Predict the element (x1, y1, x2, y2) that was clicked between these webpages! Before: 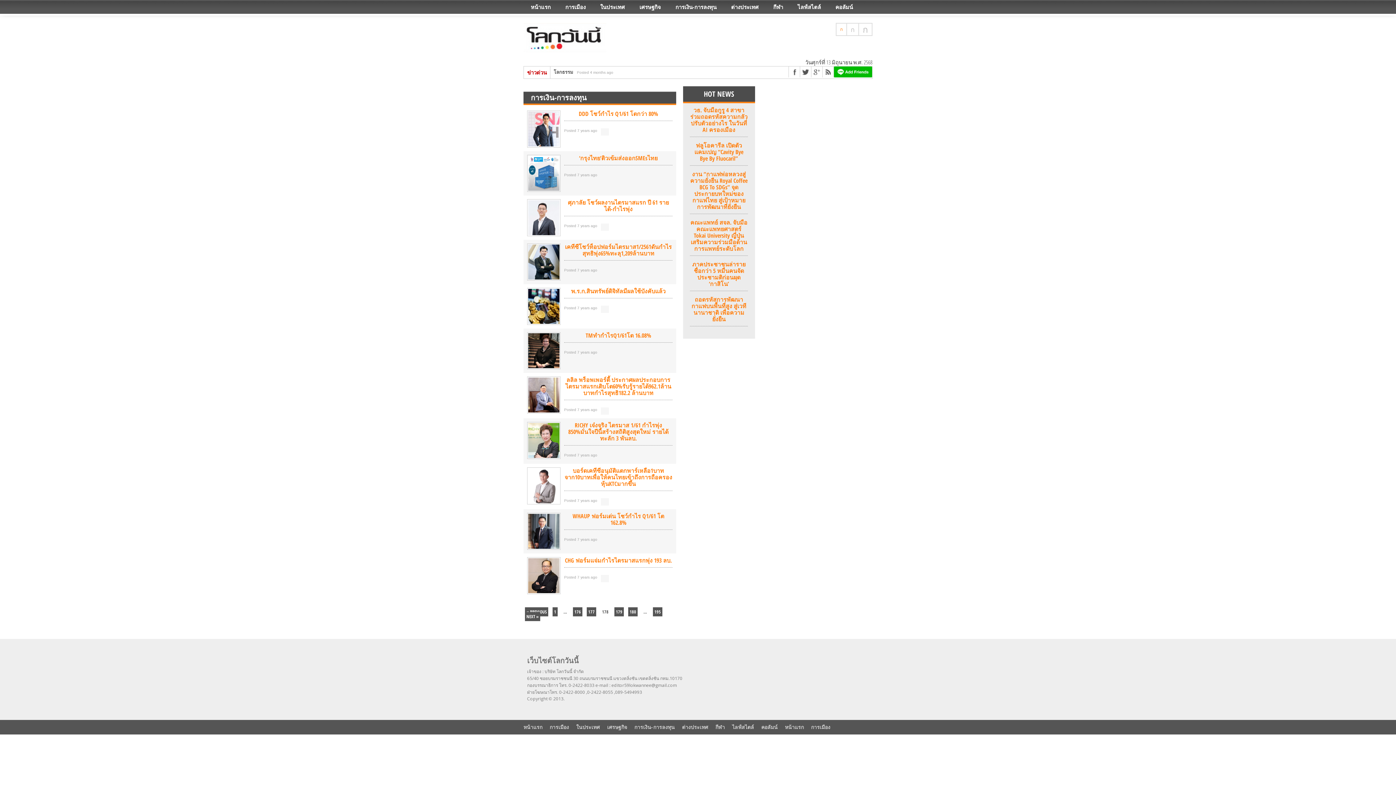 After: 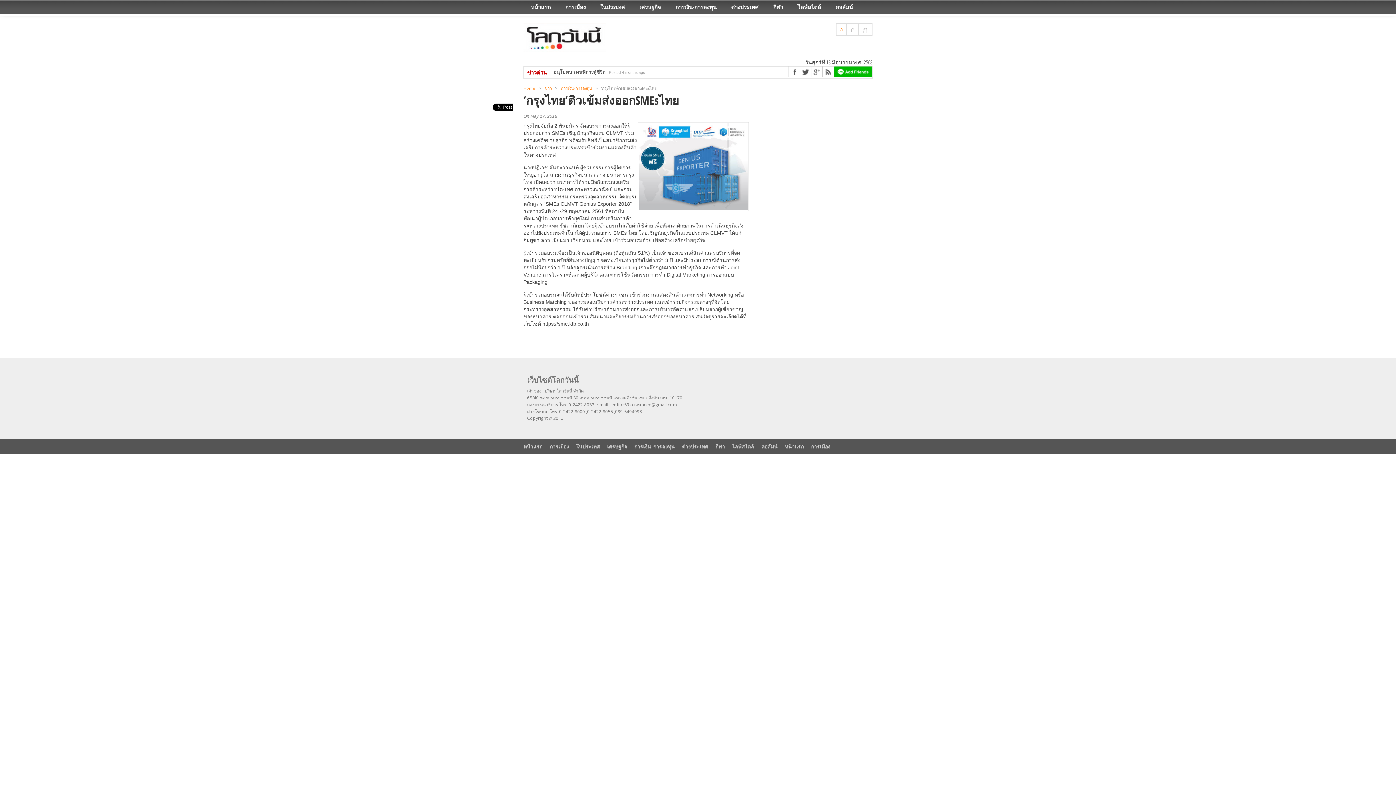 Action: label: ‘กรุงไทย’ติวเข้มส่งออกSMEsไทย bbox: (564, 154, 672, 165)